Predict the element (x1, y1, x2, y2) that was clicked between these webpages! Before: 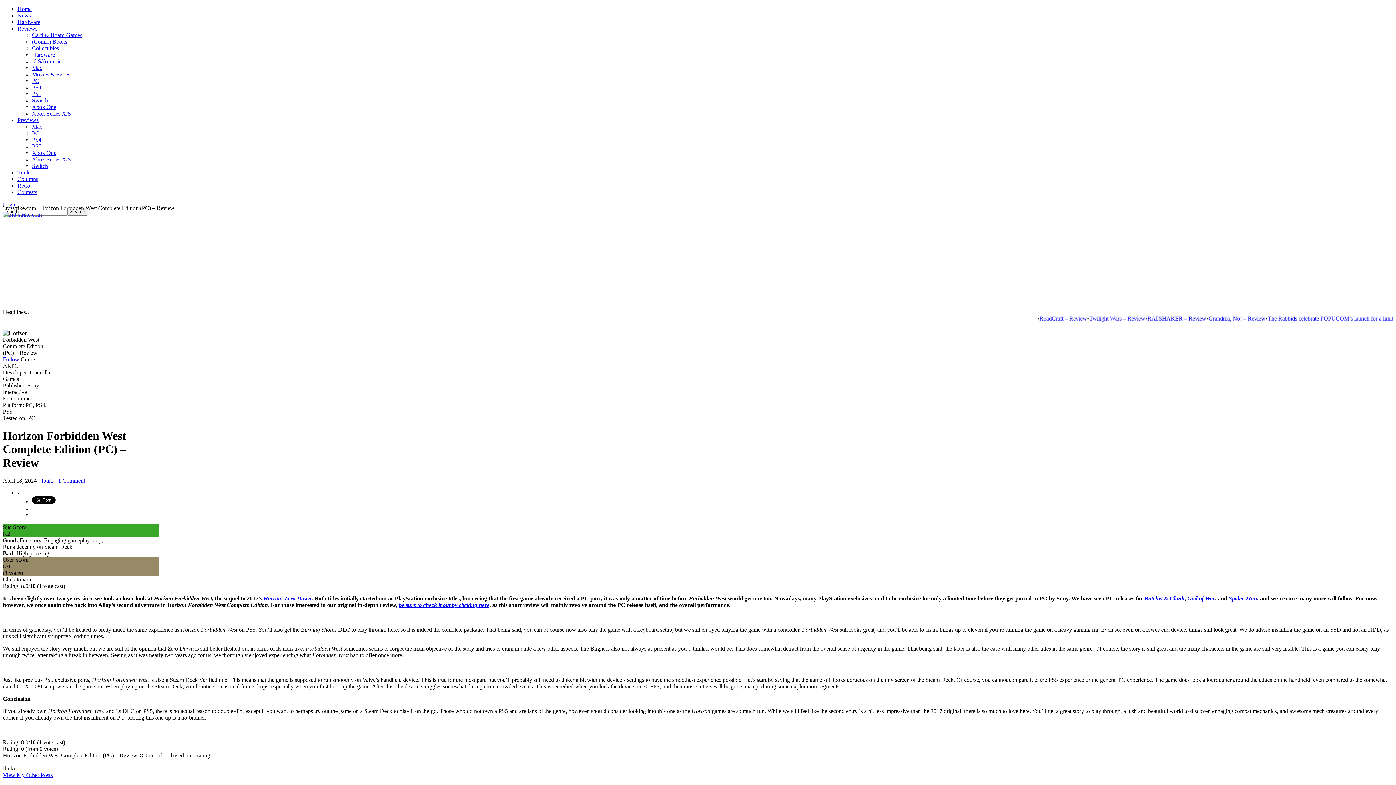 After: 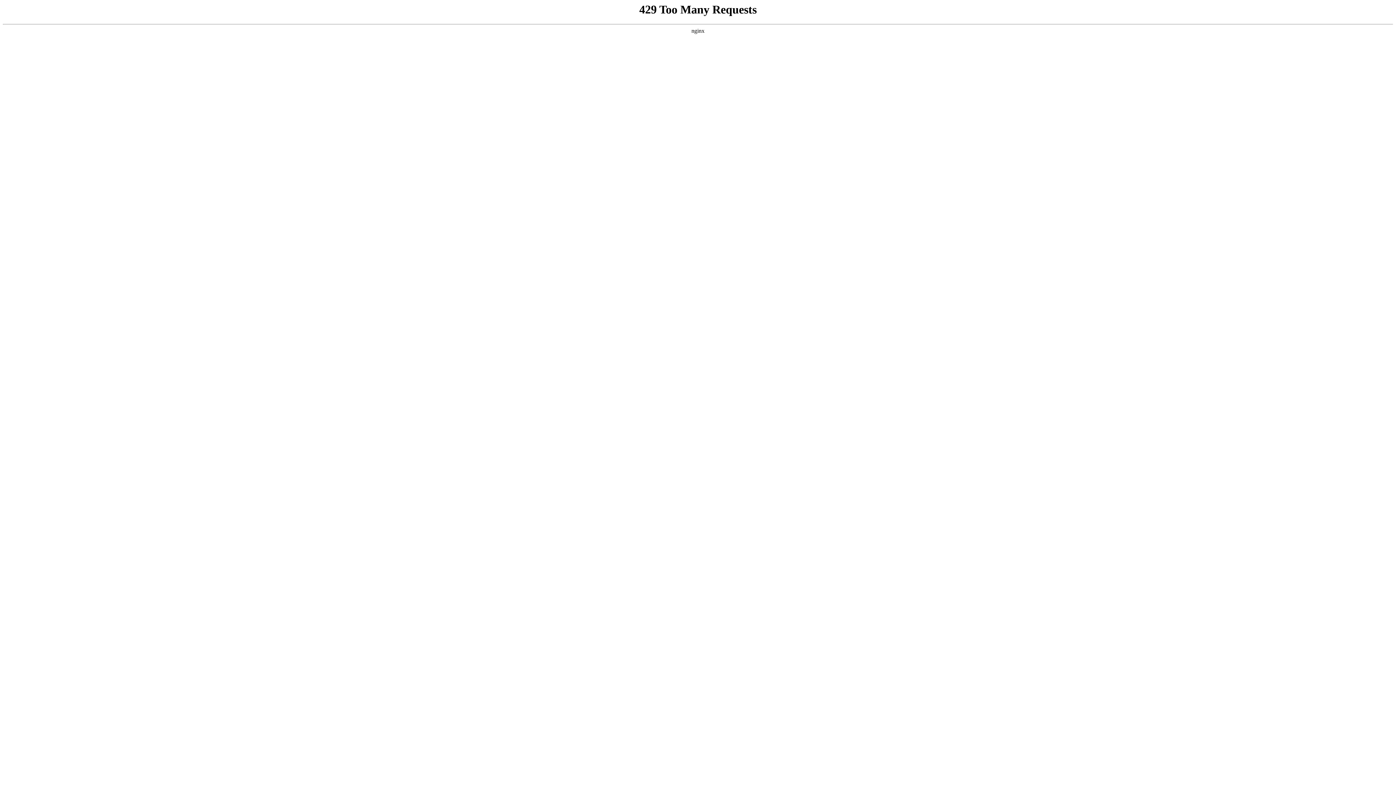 Action: label: Card & Board Games bbox: (32, 32, 82, 38)